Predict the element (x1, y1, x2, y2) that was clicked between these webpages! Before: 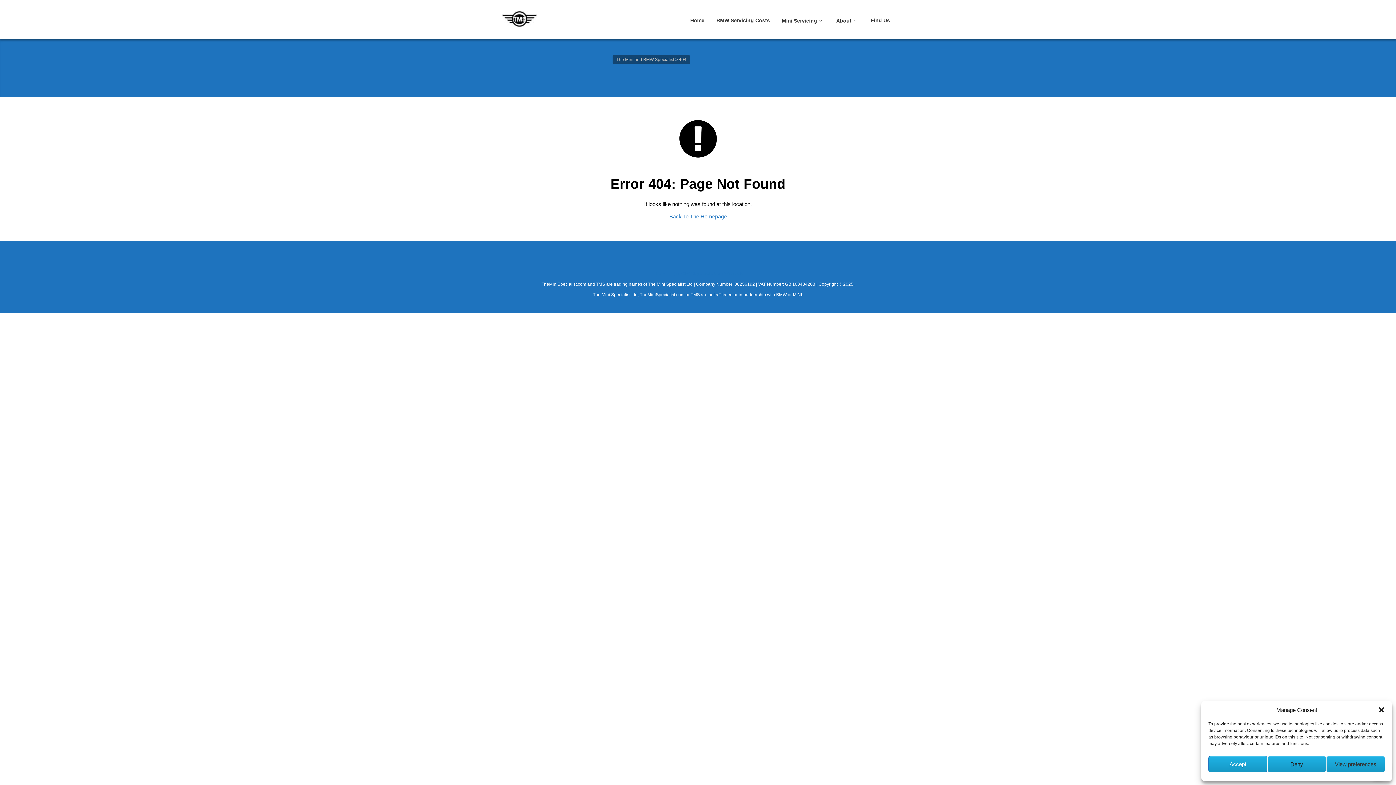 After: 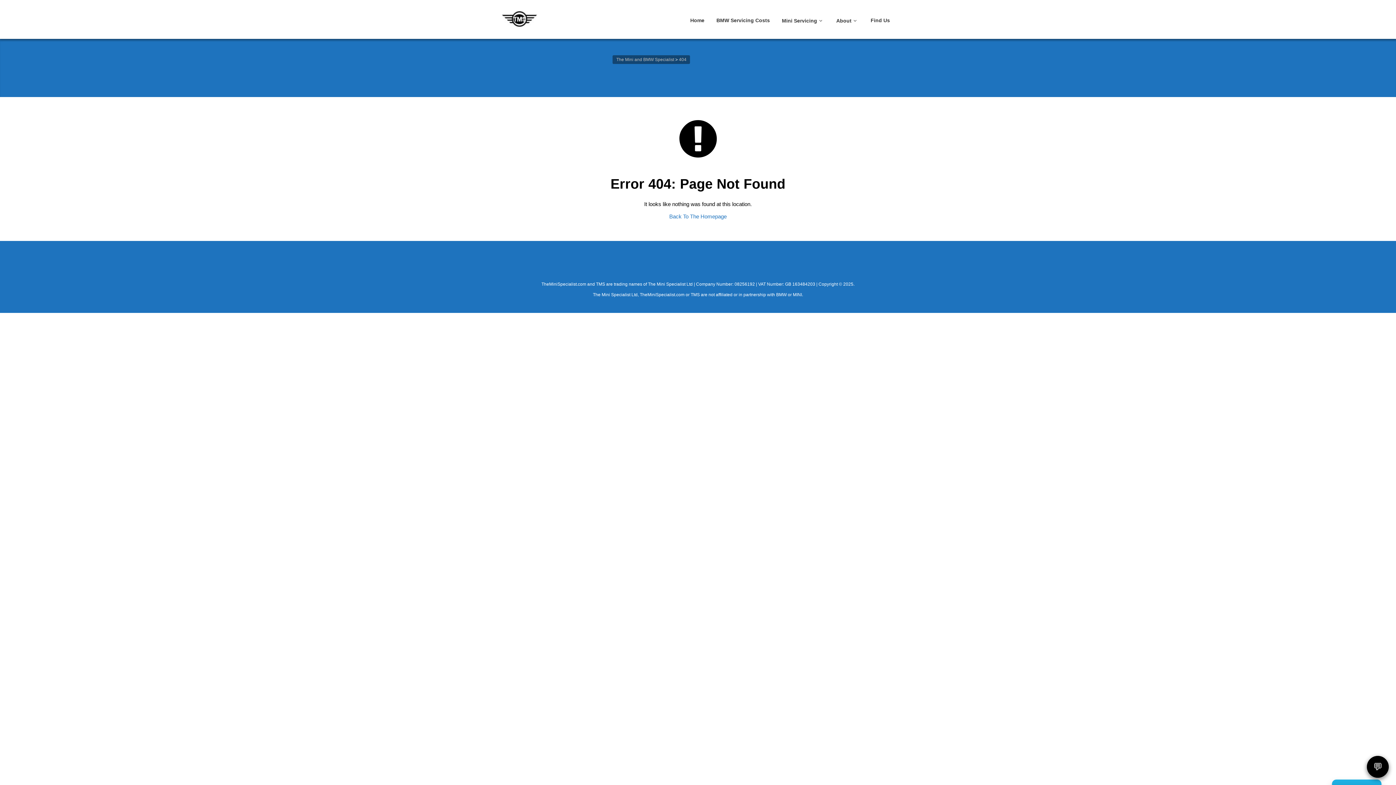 Action: bbox: (1378, 706, 1385, 713) label: Close dialogue